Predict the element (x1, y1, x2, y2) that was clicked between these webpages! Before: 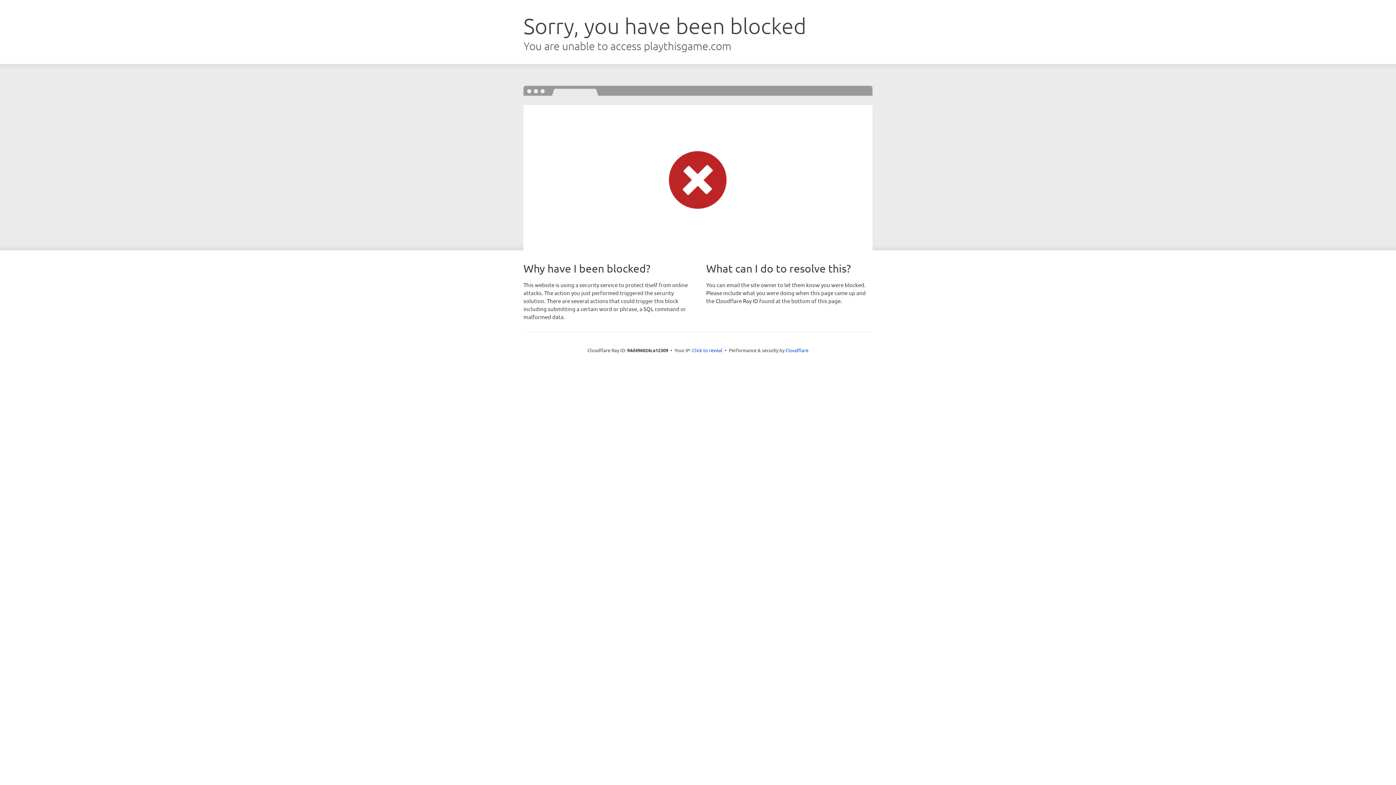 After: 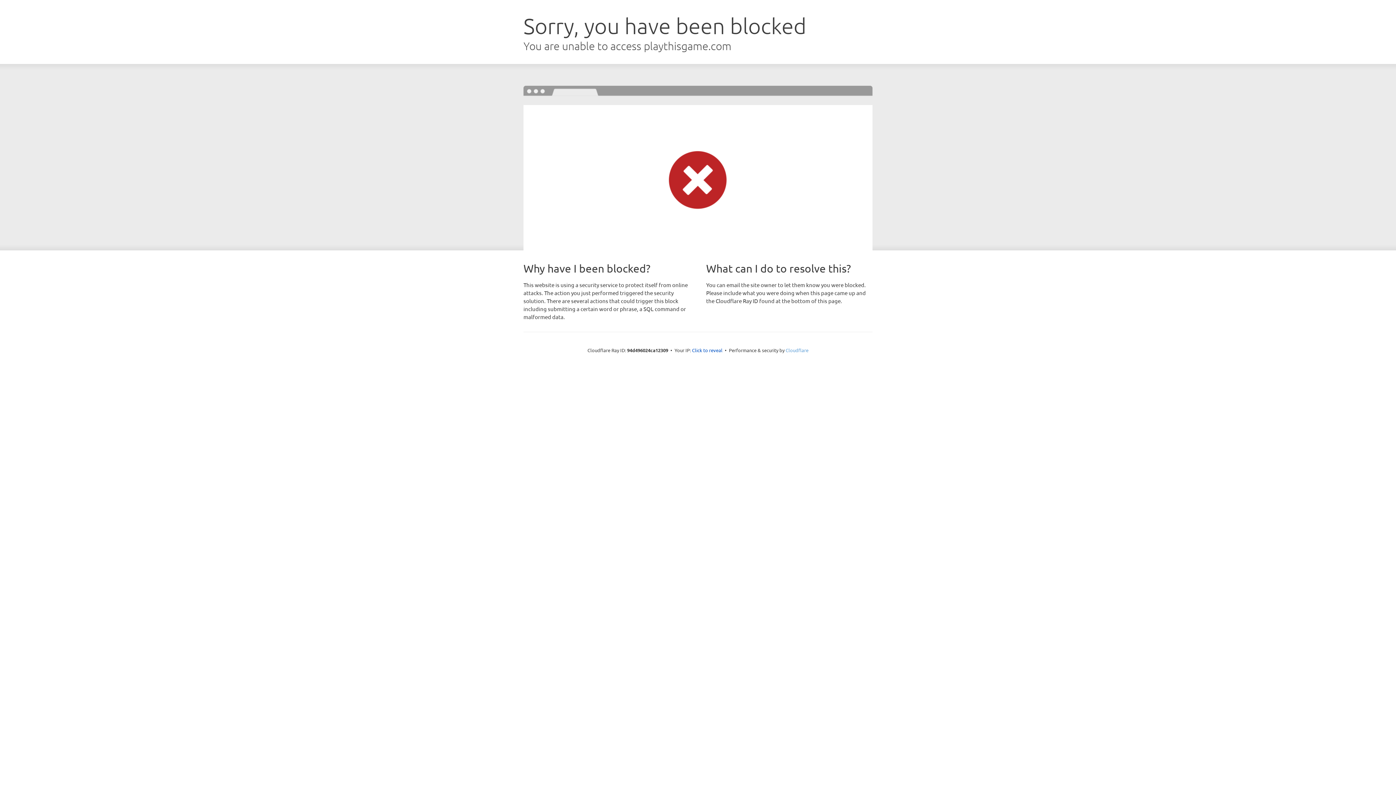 Action: label: Cloudflare bbox: (785, 347, 808, 353)